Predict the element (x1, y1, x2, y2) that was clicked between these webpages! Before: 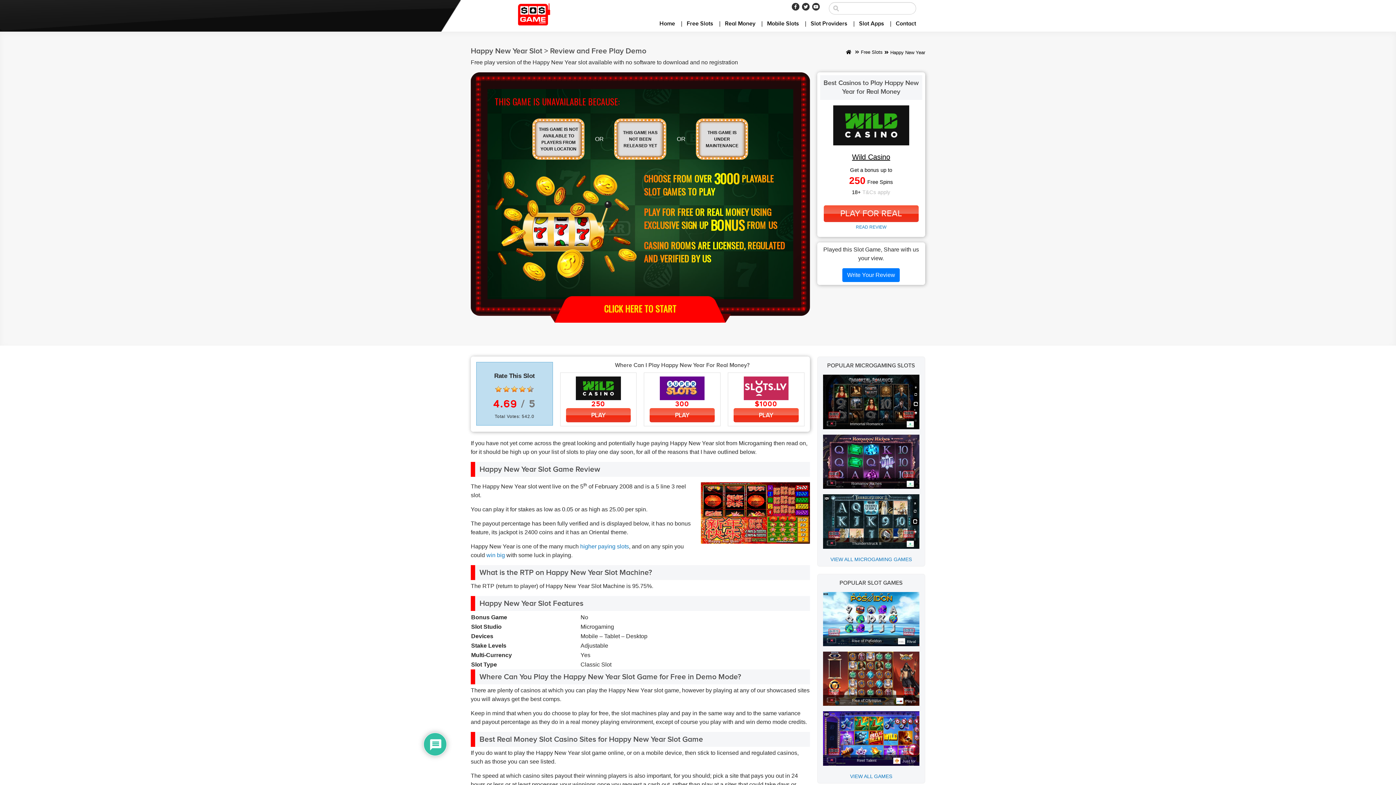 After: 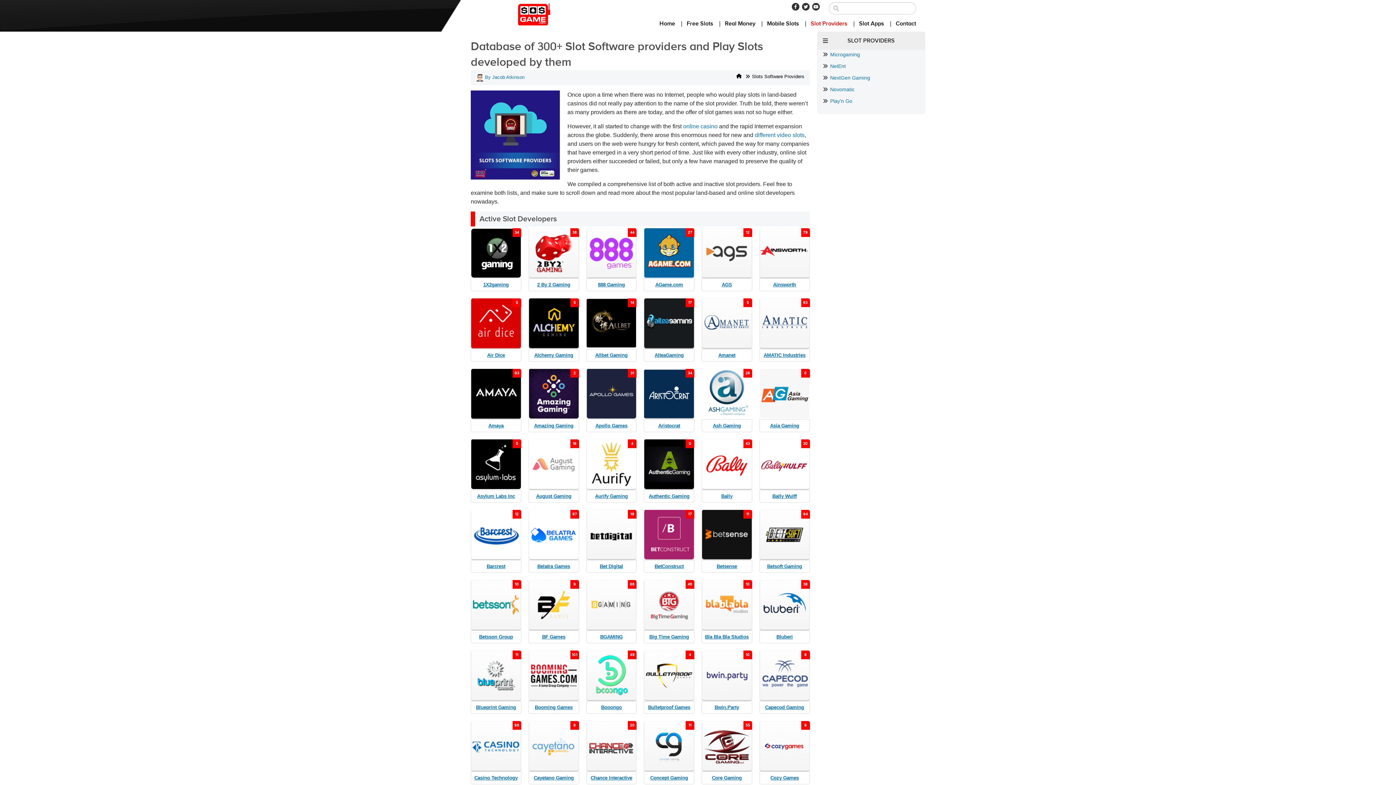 Action: label: Slot Providers bbox: (805, 18, 853, 29)